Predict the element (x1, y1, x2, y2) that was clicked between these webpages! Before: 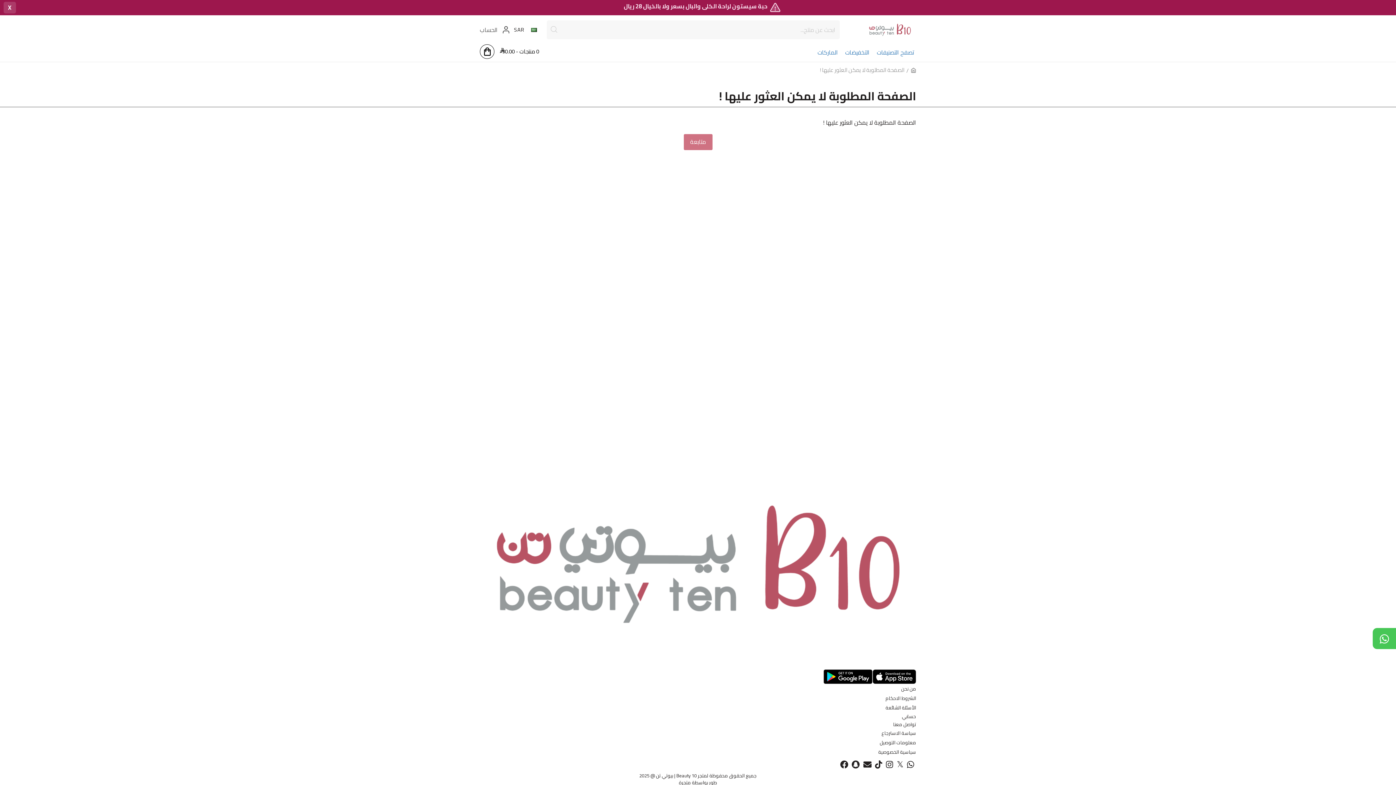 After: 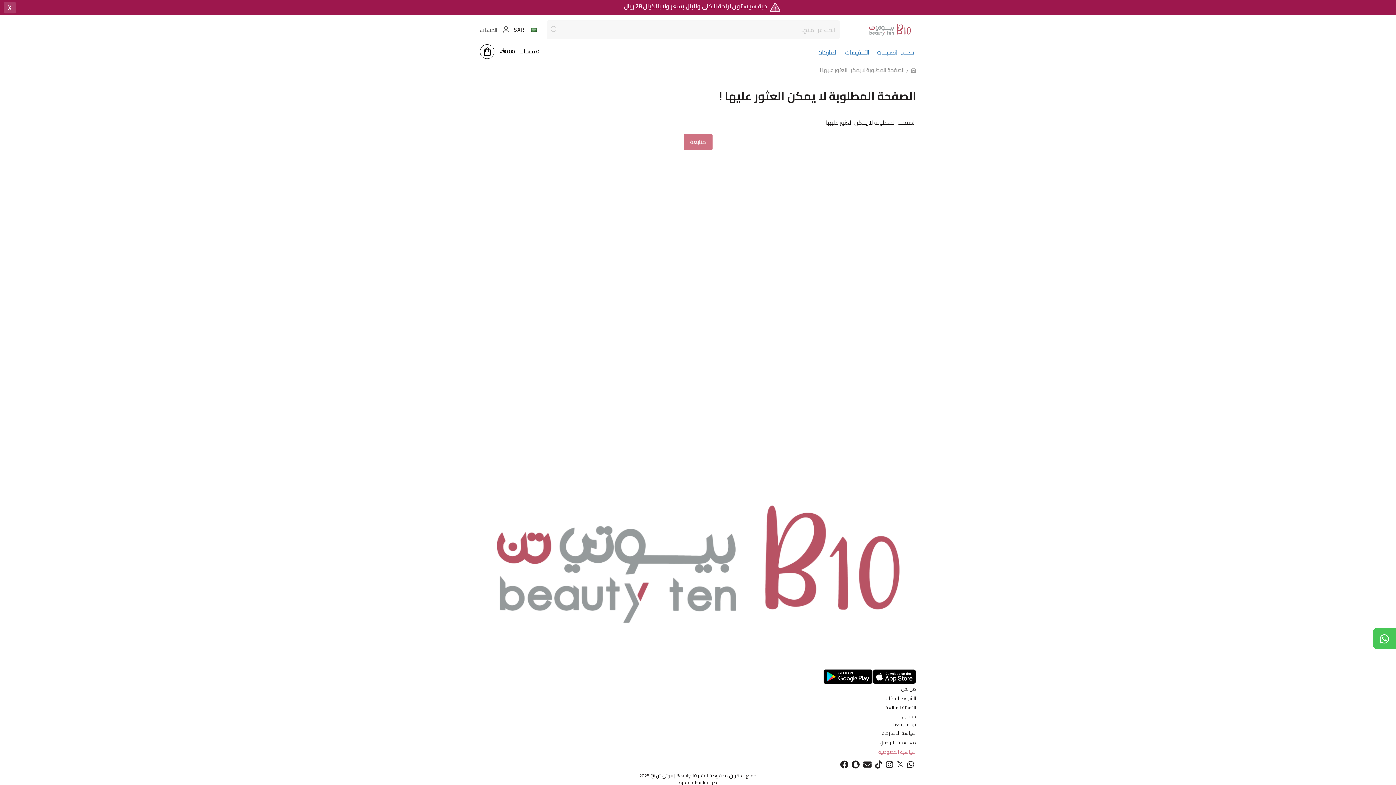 Action: bbox: (878, 747, 916, 757) label: سياسية الخصوصية